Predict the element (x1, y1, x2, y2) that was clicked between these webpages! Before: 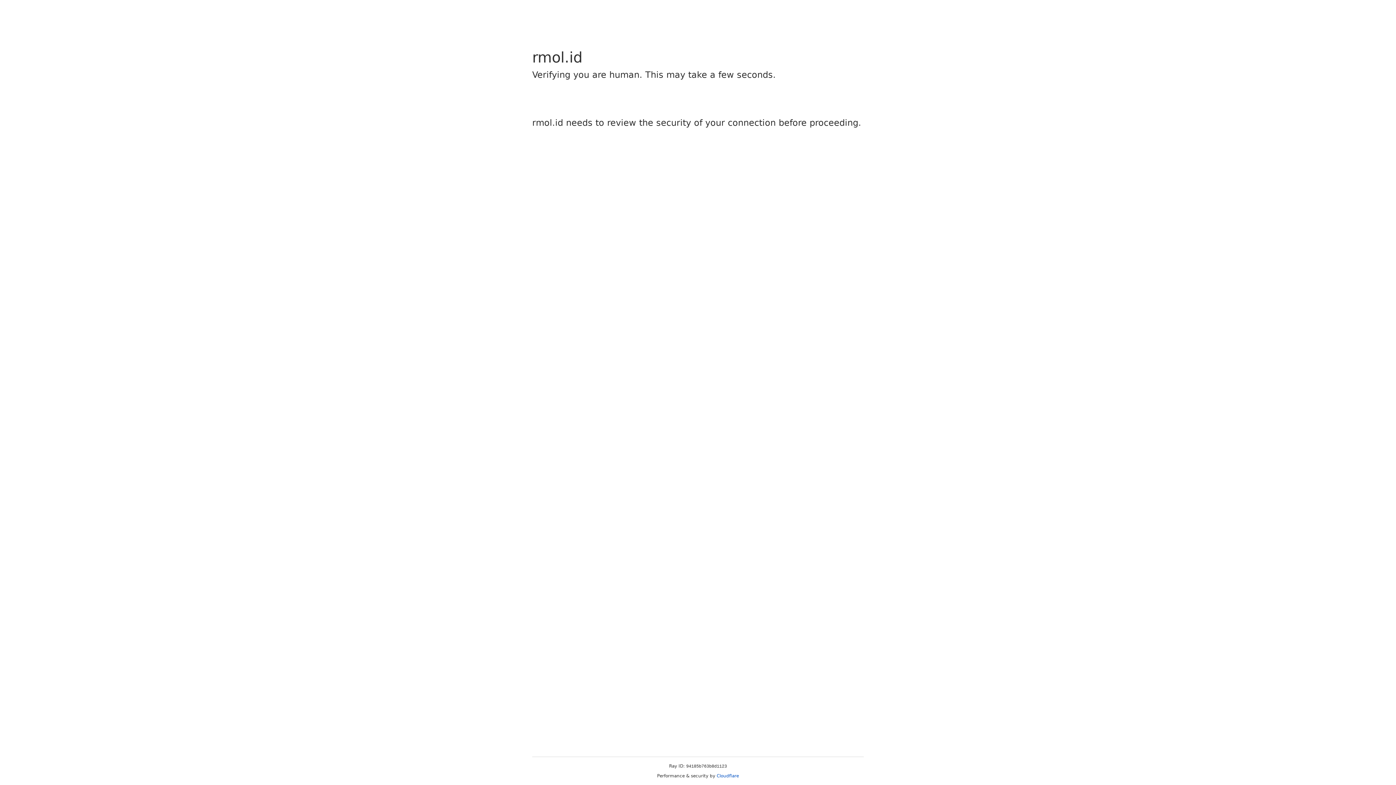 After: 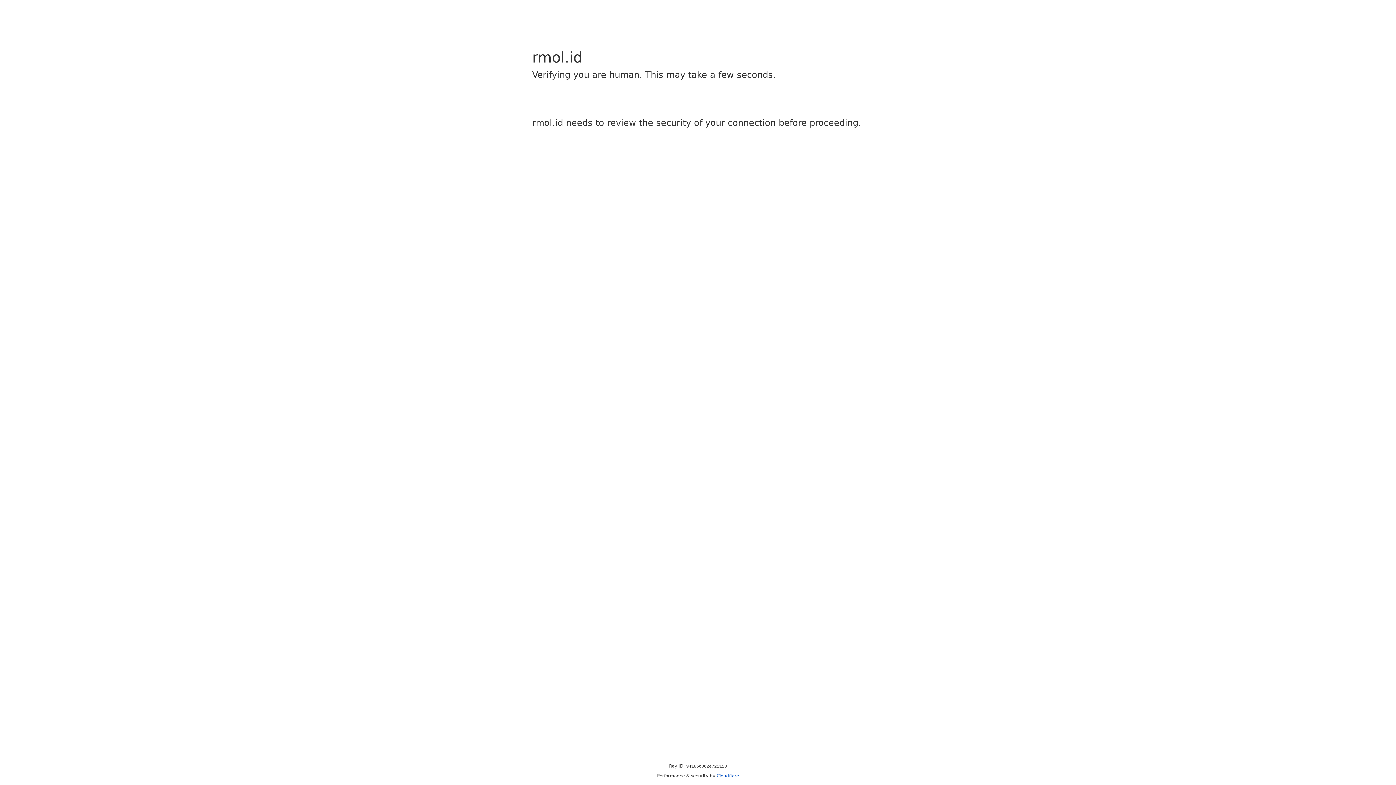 Action: label: Cloudflare bbox: (716, 773, 739, 778)